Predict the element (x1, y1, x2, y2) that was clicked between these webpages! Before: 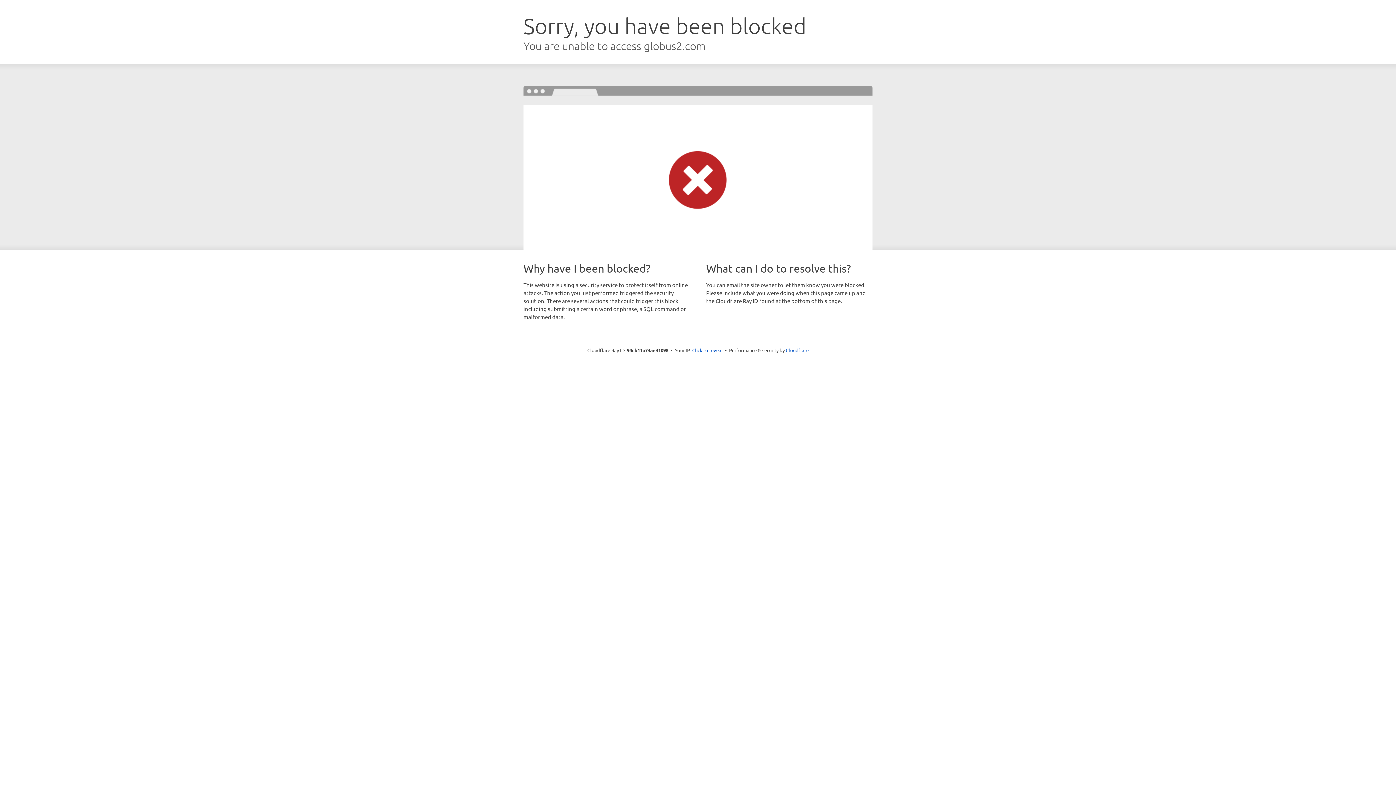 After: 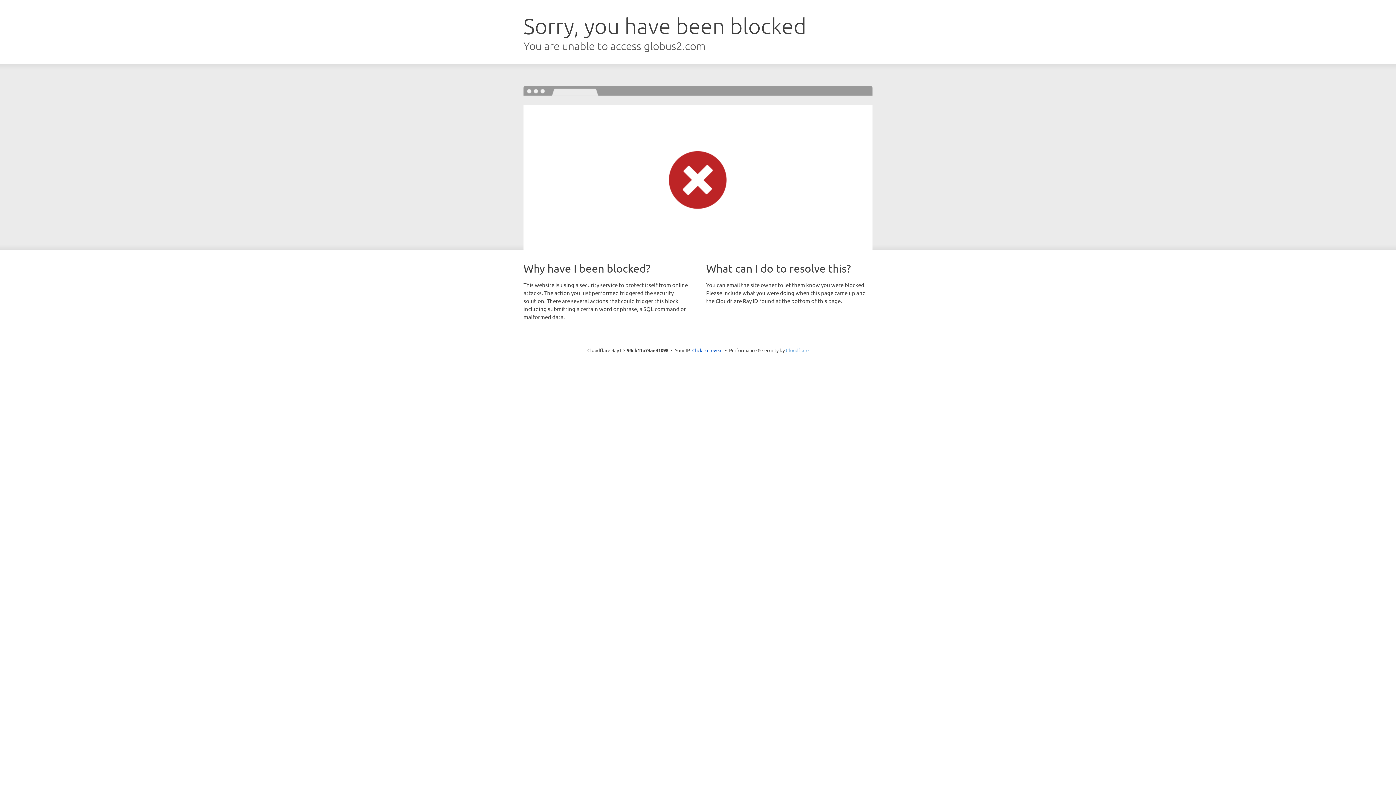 Action: bbox: (786, 347, 808, 353) label: Cloudflare